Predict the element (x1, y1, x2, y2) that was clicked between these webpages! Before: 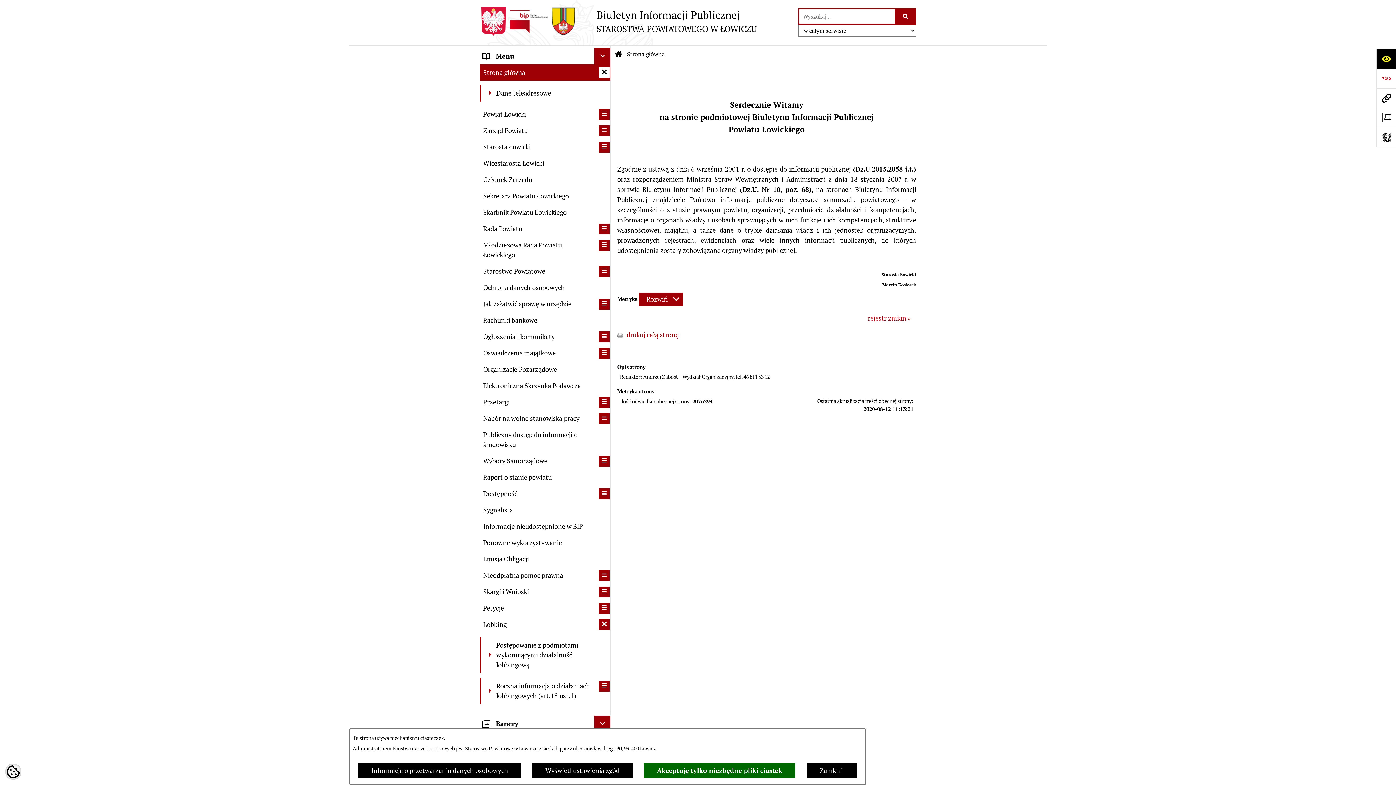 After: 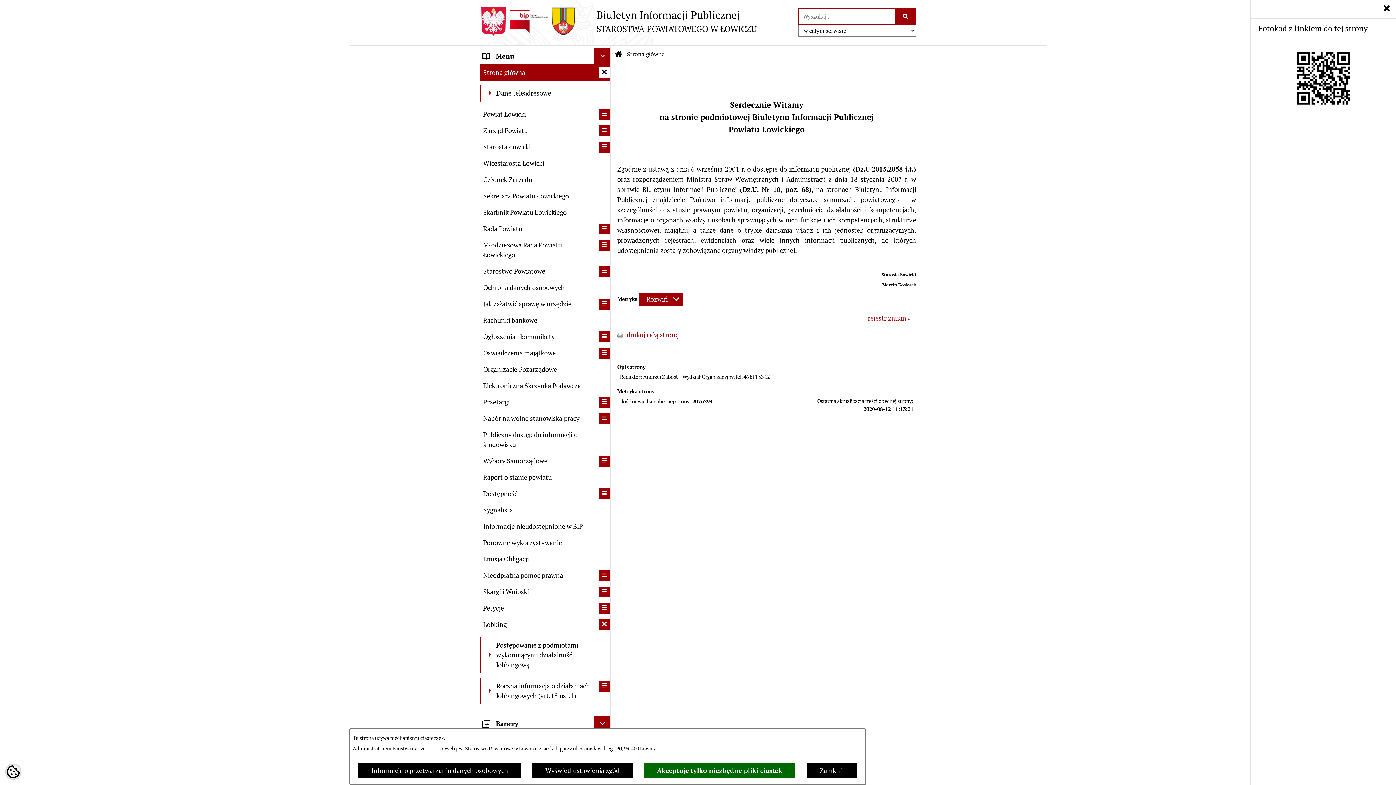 Action: label: Otwórz fotokod bbox: (1376, 127, 1396, 147)